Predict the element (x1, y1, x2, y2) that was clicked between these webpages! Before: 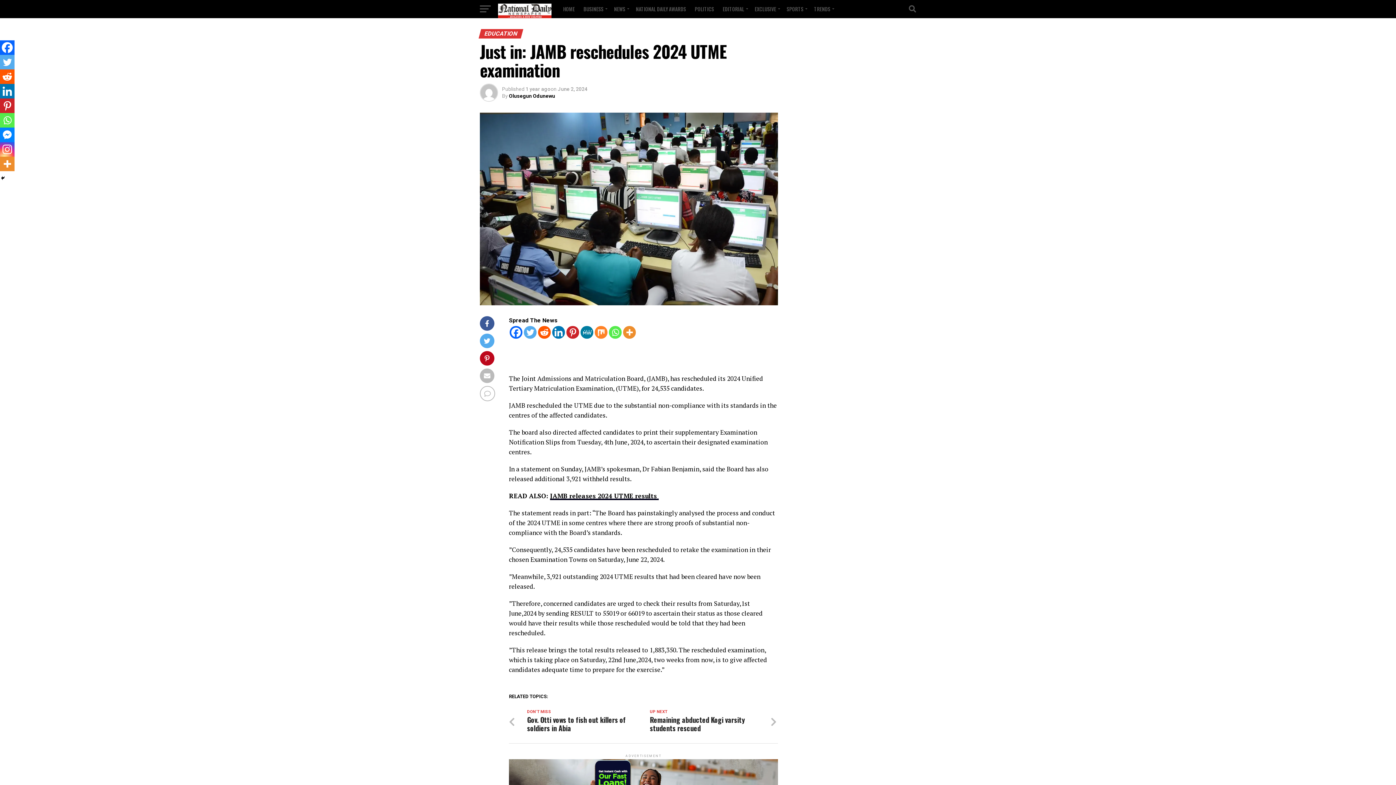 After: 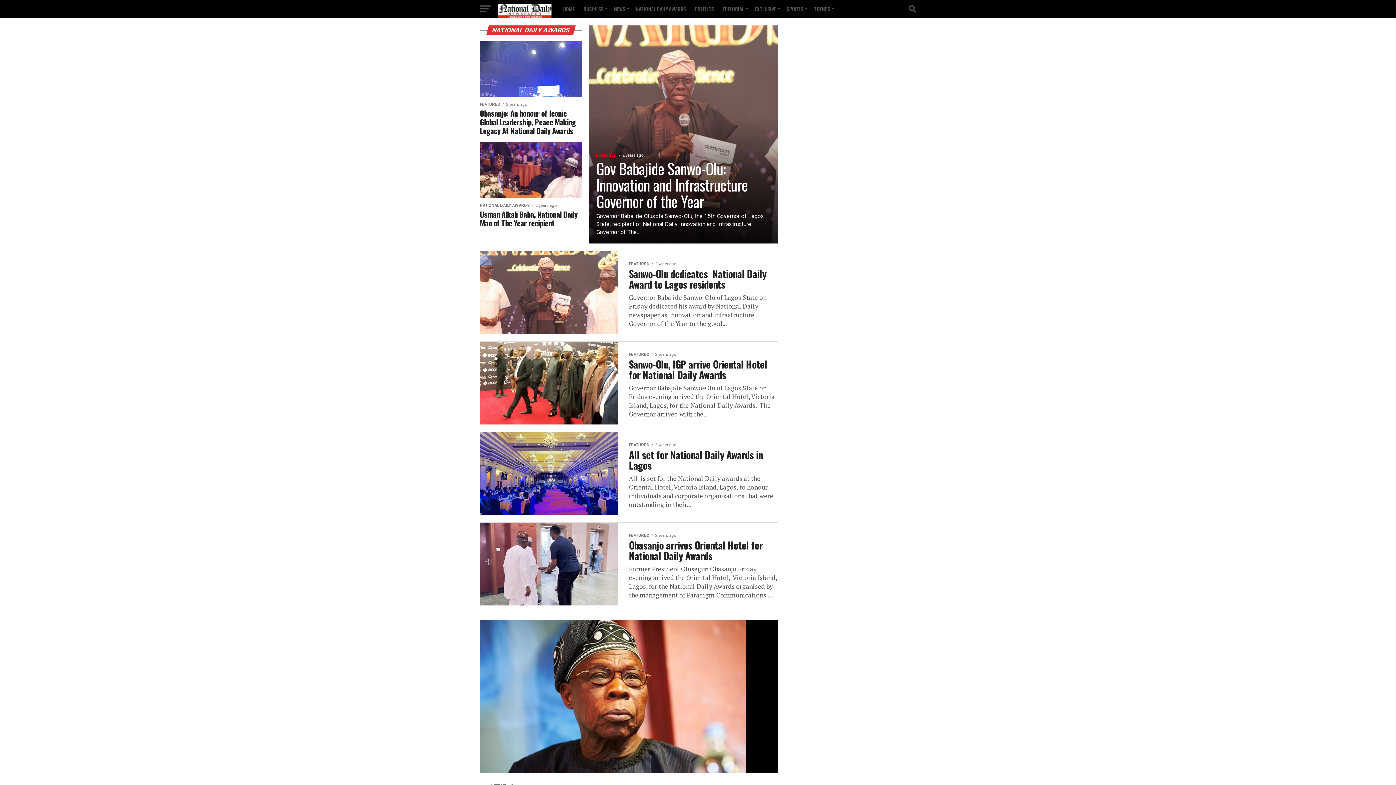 Action: bbox: (631, 0, 690, 18) label: NATIONAL DAILY AWARDS